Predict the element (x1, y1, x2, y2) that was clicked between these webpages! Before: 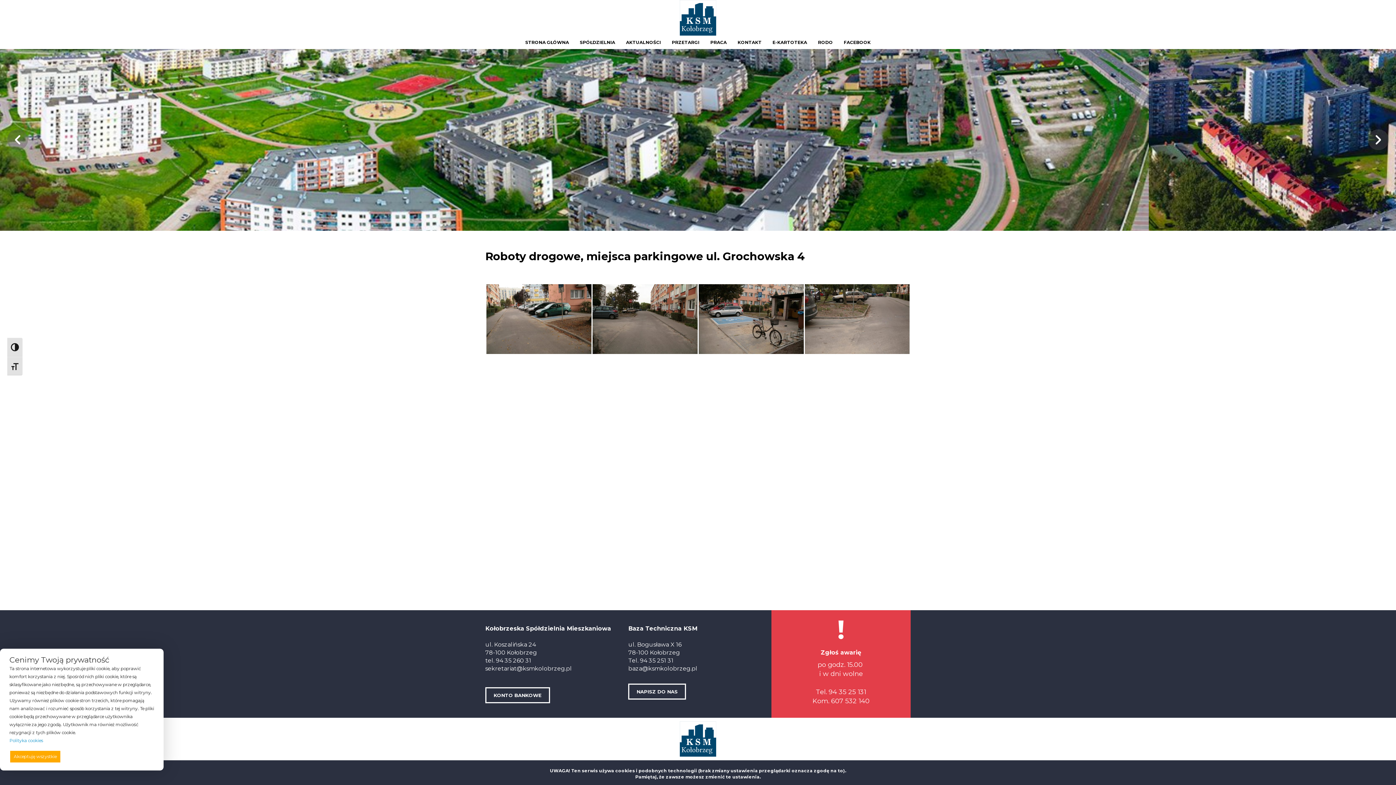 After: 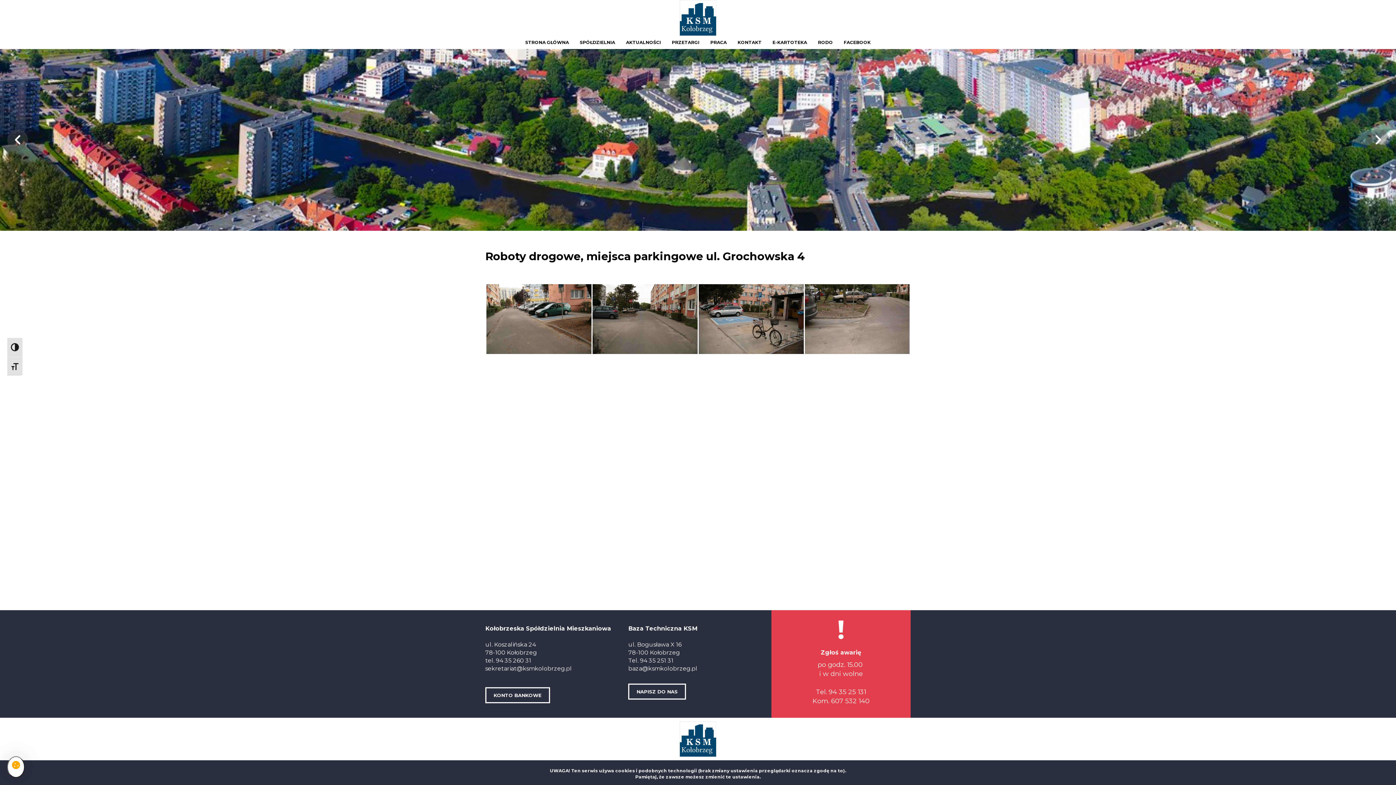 Action: label: Akceptuję wszystkie bbox: (9, 750, 61, 763)